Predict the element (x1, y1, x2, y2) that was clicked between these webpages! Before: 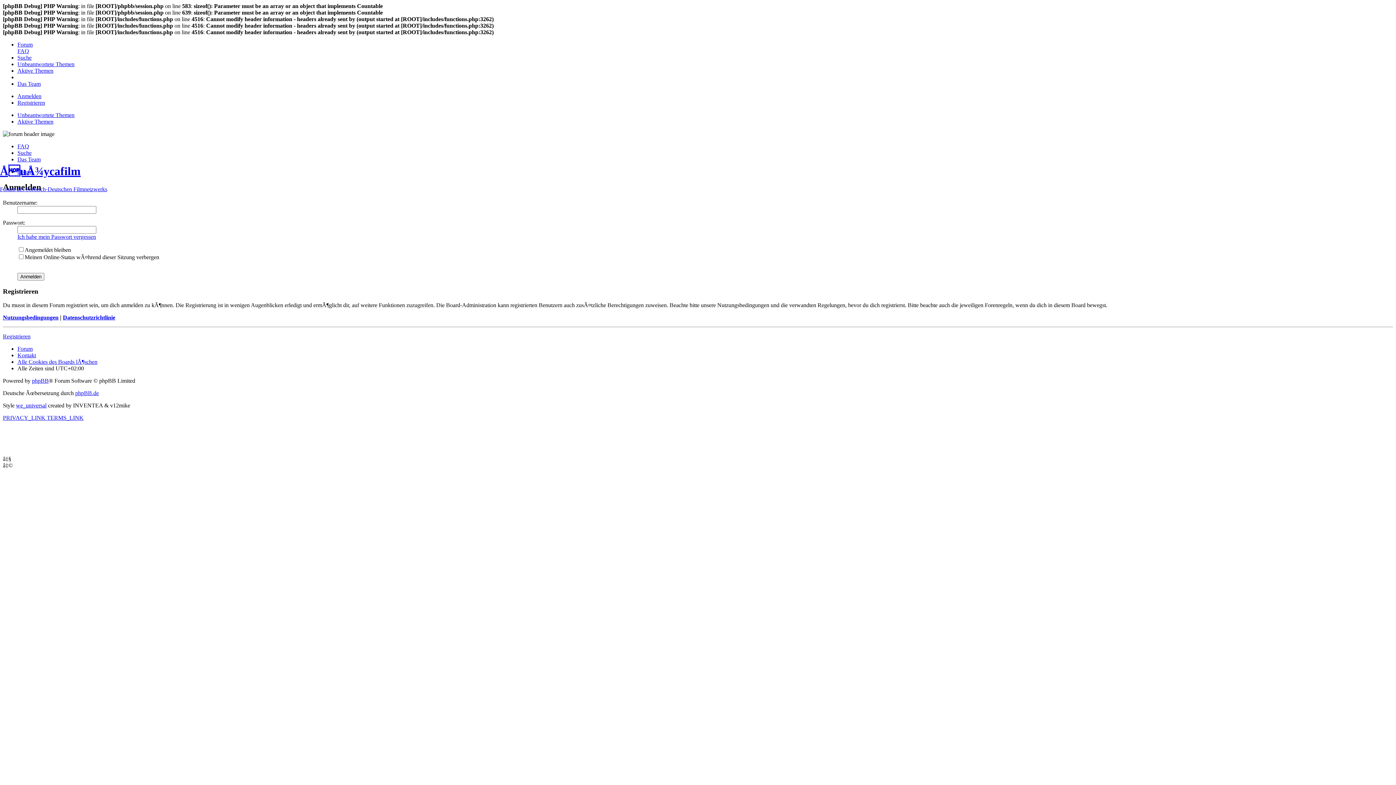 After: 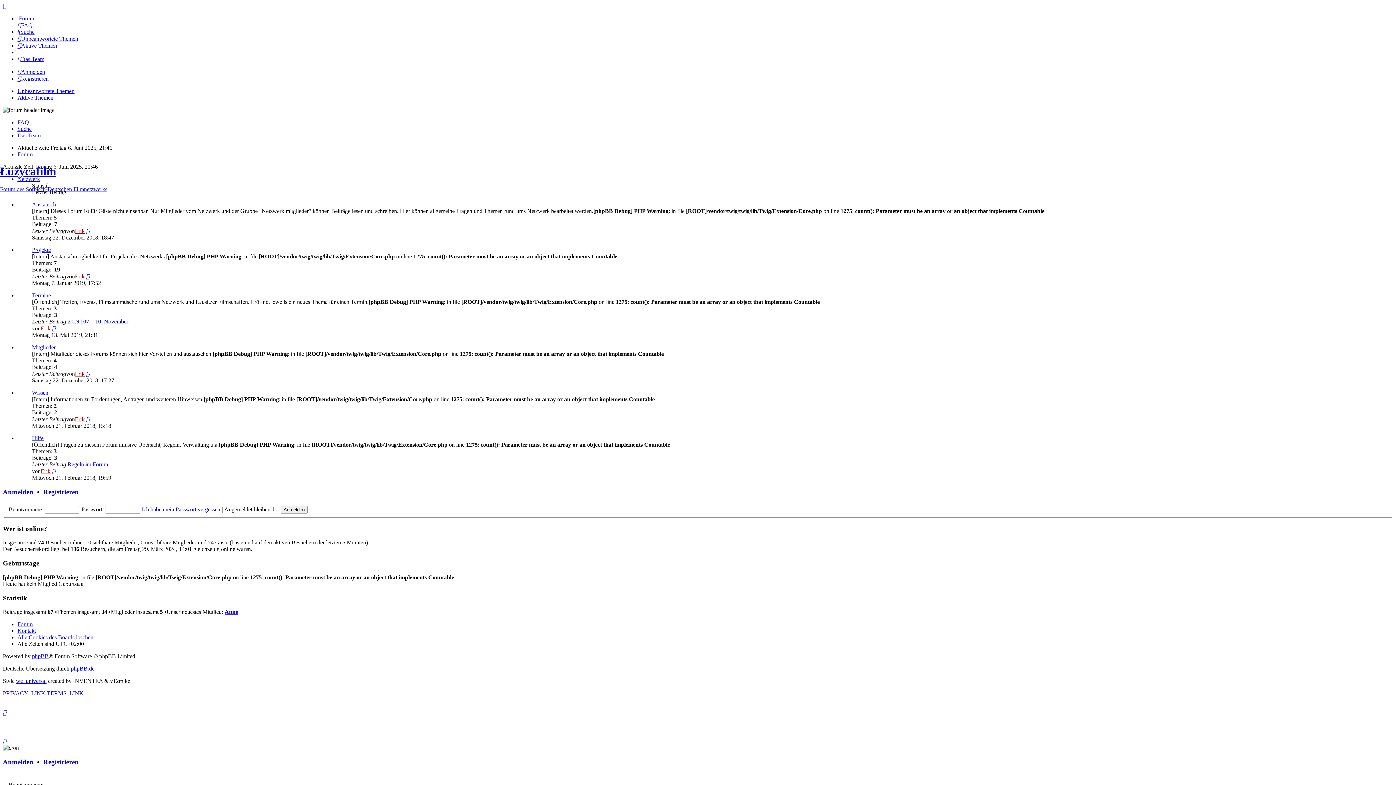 Action: bbox: (17, 41, 32, 47) label: Forum